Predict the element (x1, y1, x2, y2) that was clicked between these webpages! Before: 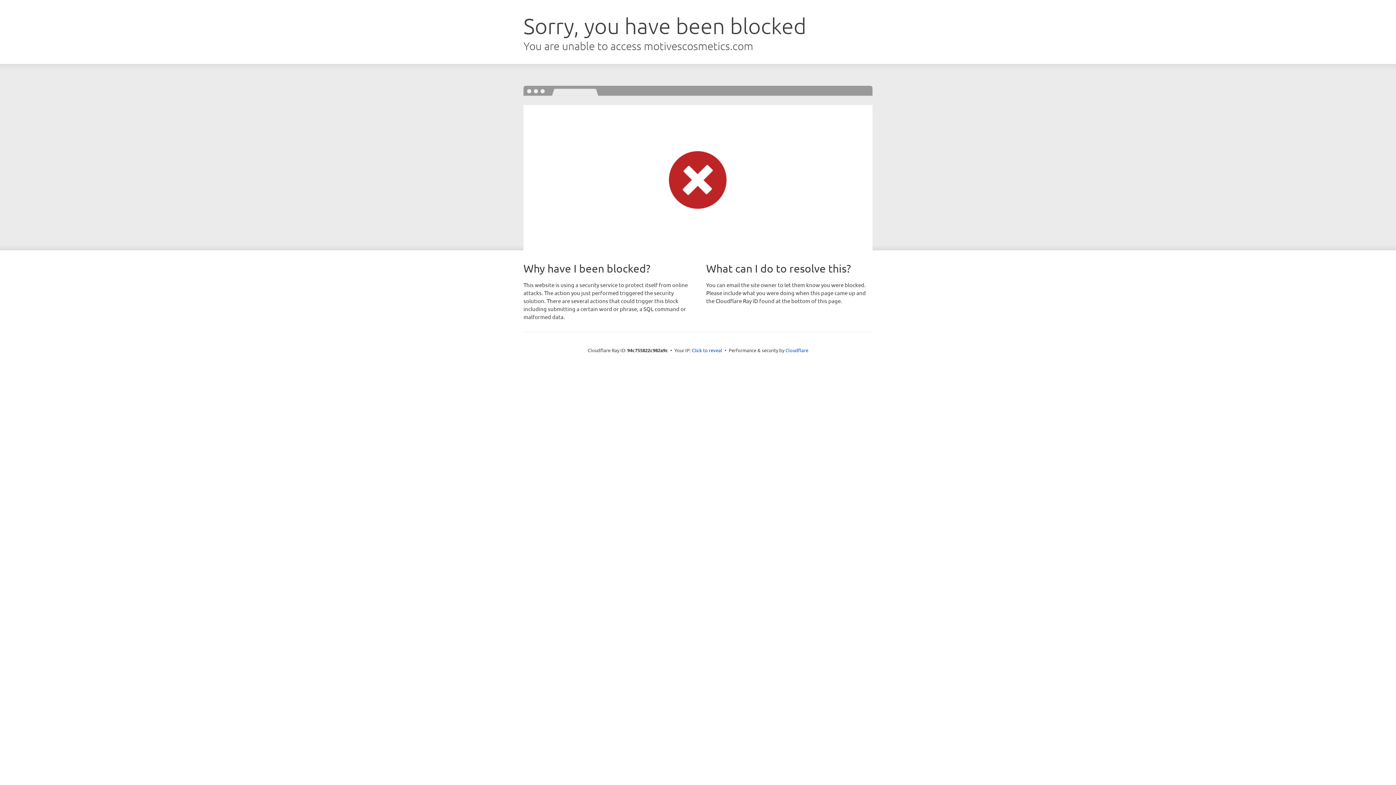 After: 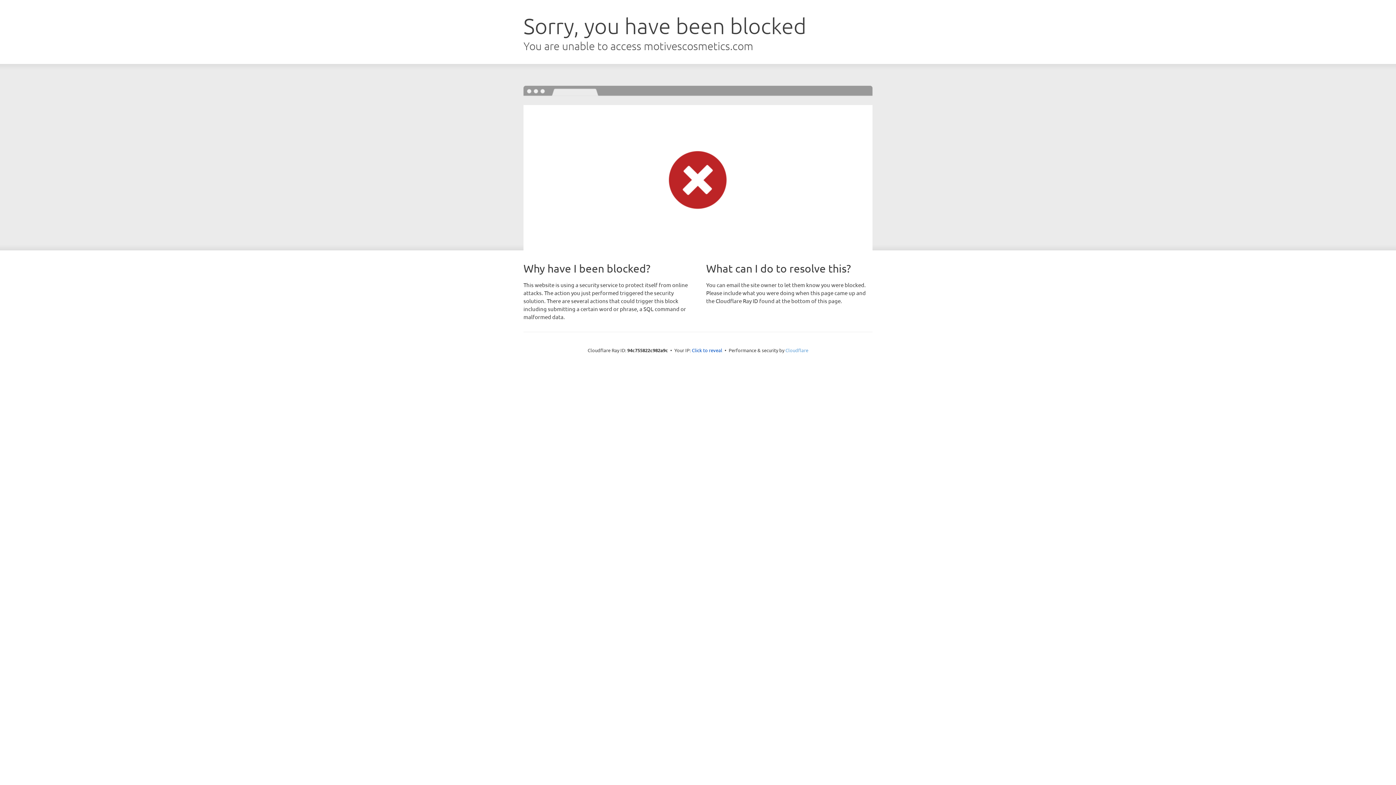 Action: label: Cloudflare bbox: (785, 347, 808, 353)